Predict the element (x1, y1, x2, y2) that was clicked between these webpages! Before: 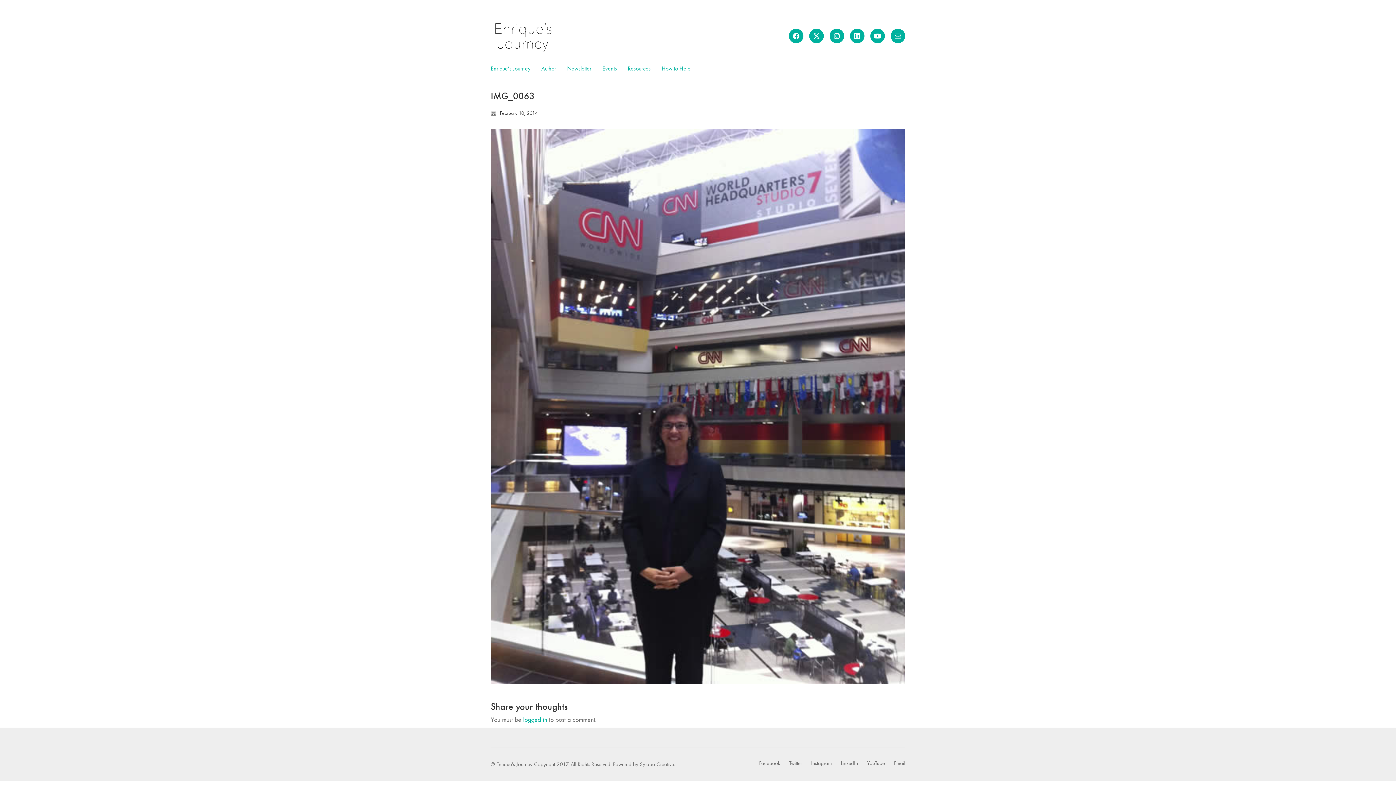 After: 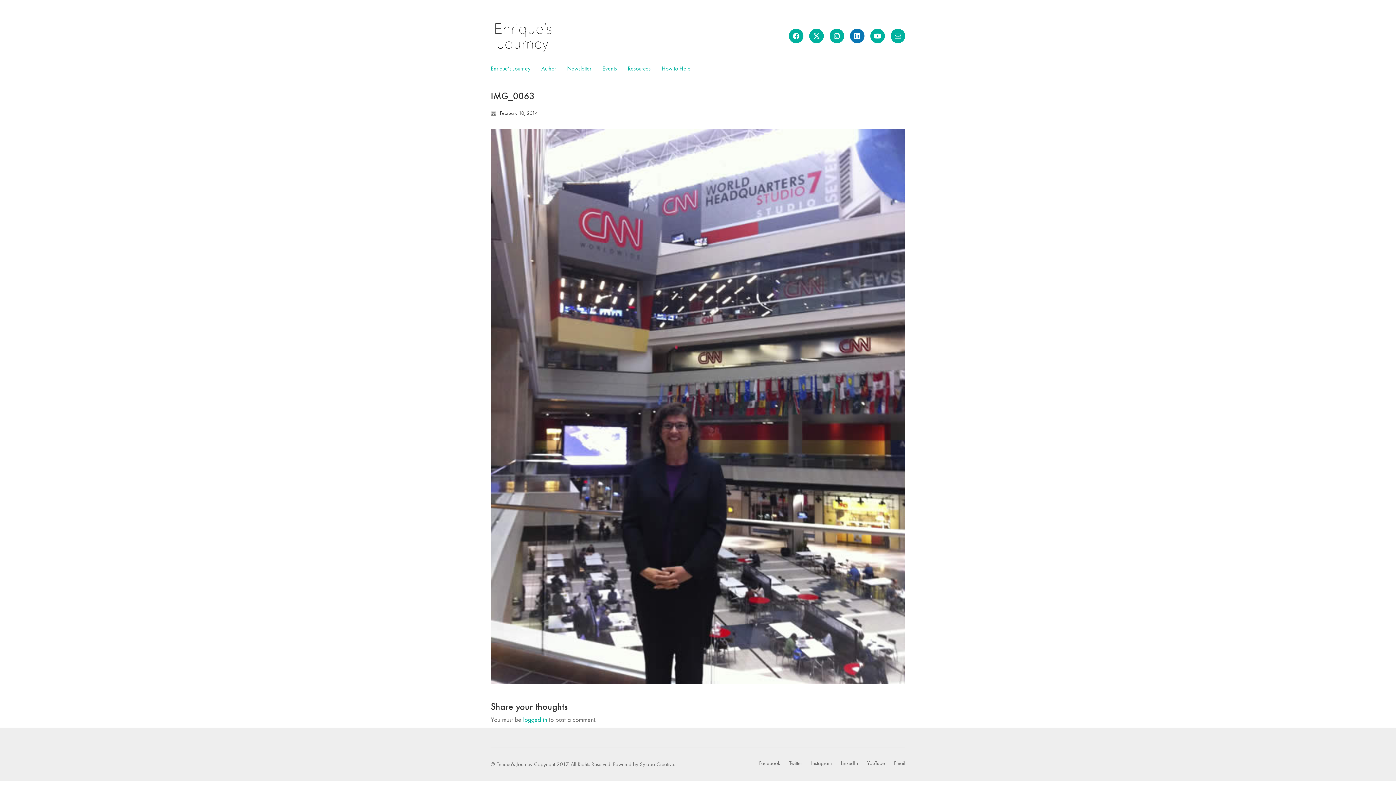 Action: bbox: (850, 28, 864, 43)